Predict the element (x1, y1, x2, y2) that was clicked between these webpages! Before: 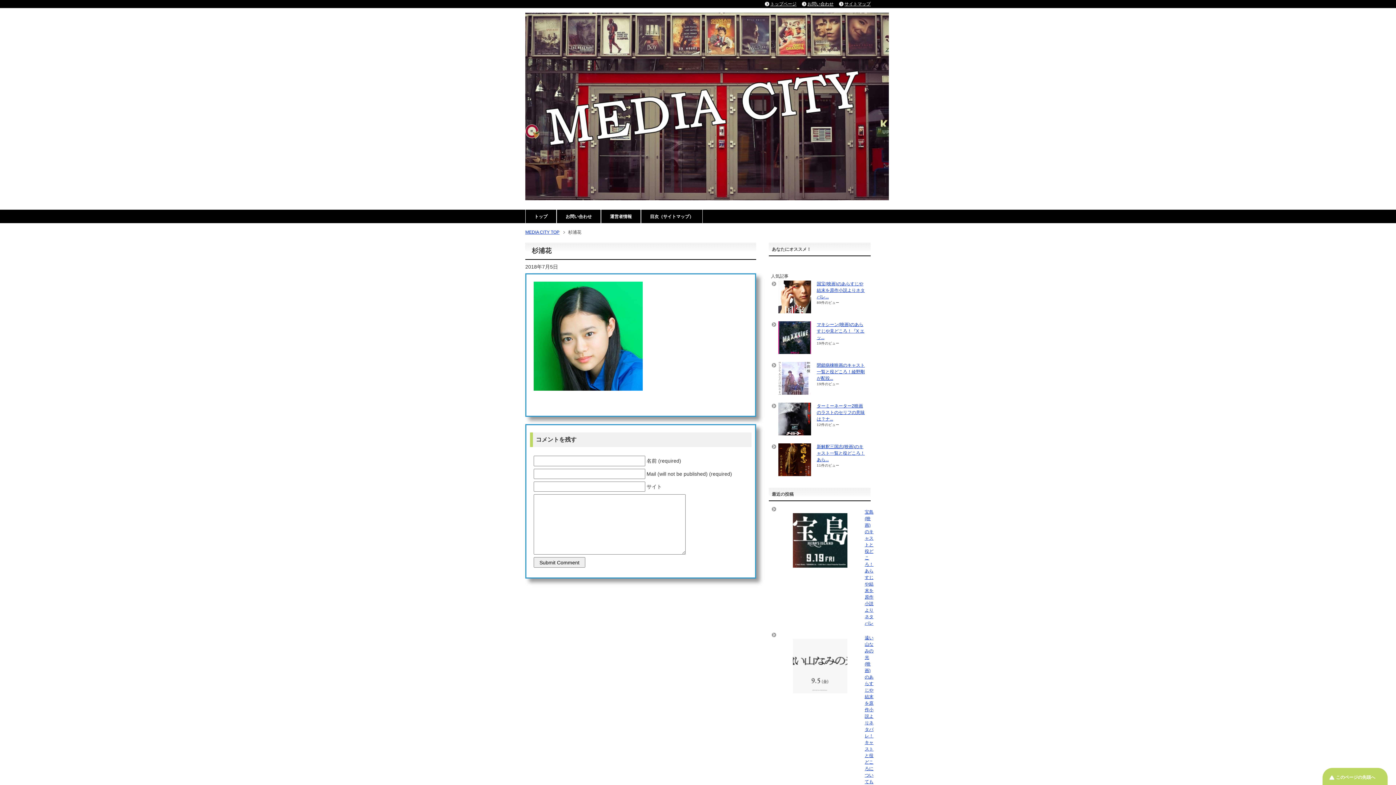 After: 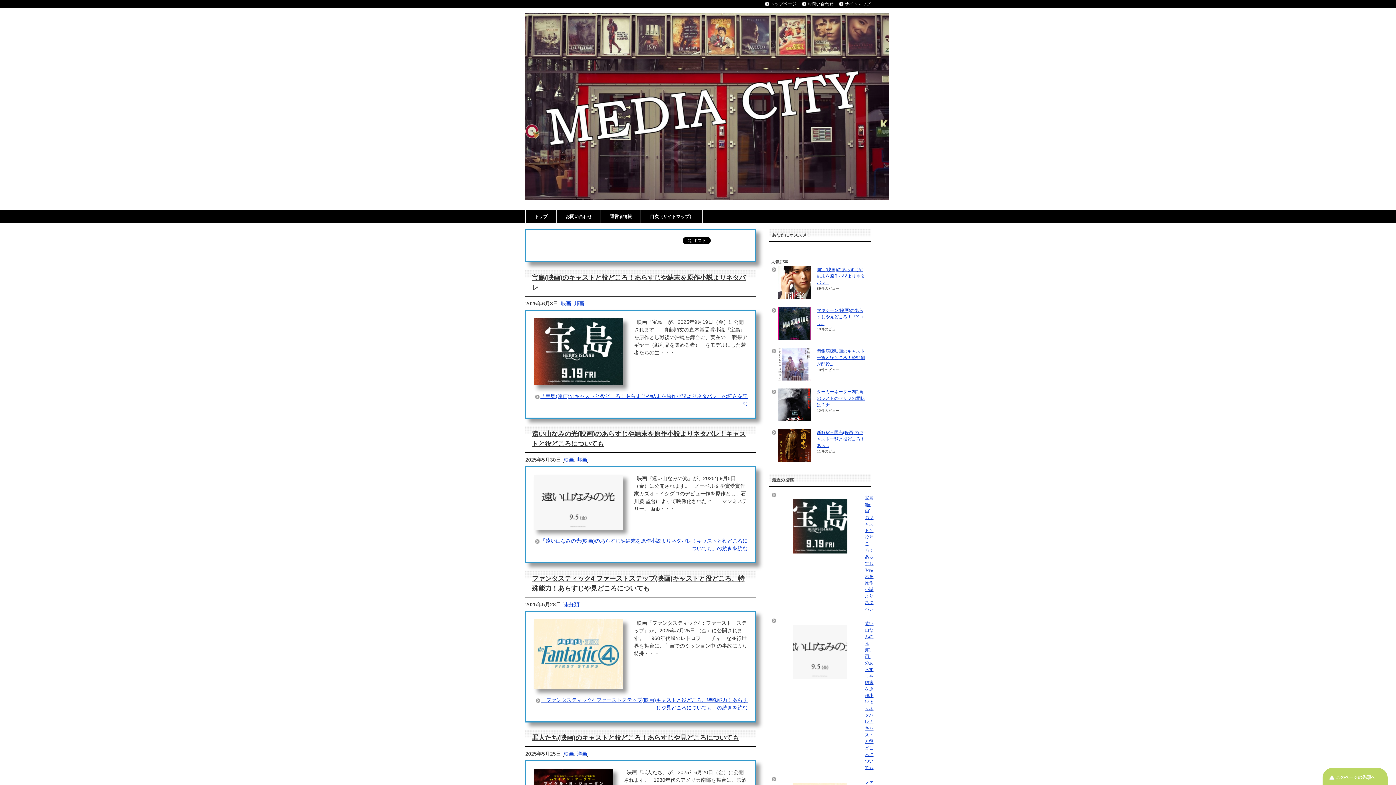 Action: bbox: (525, 193, 889, 199)